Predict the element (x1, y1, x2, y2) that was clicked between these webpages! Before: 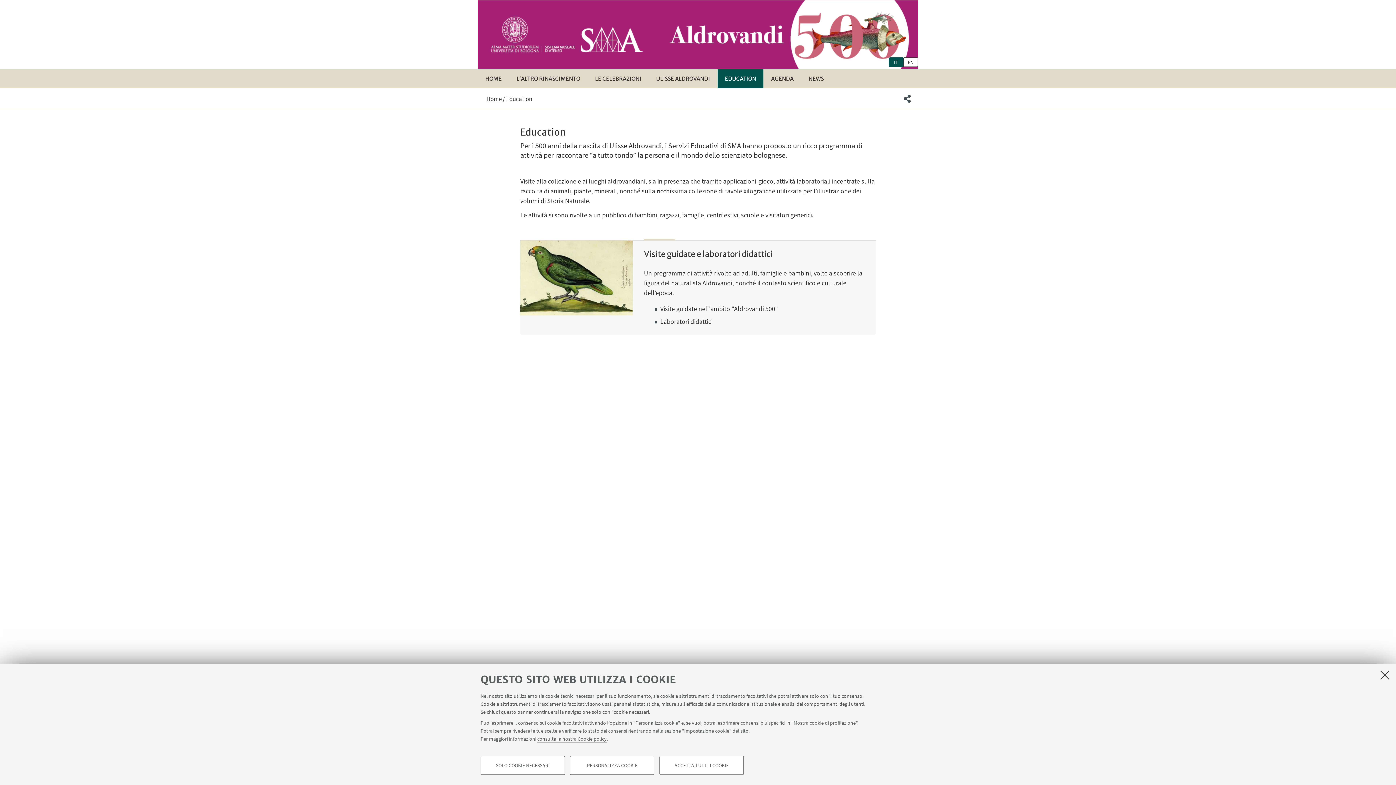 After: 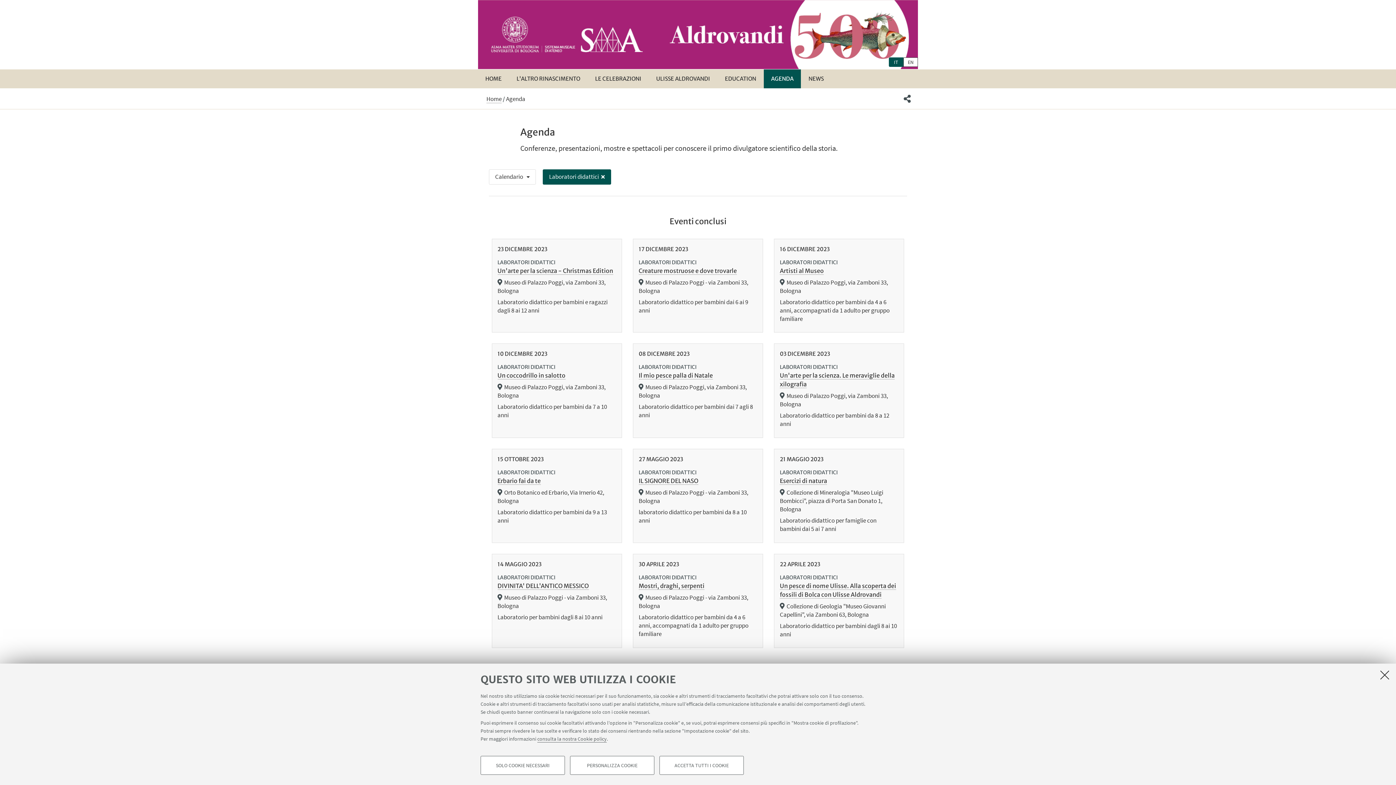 Action: bbox: (660, 317, 712, 326) label: Laboratori didattici